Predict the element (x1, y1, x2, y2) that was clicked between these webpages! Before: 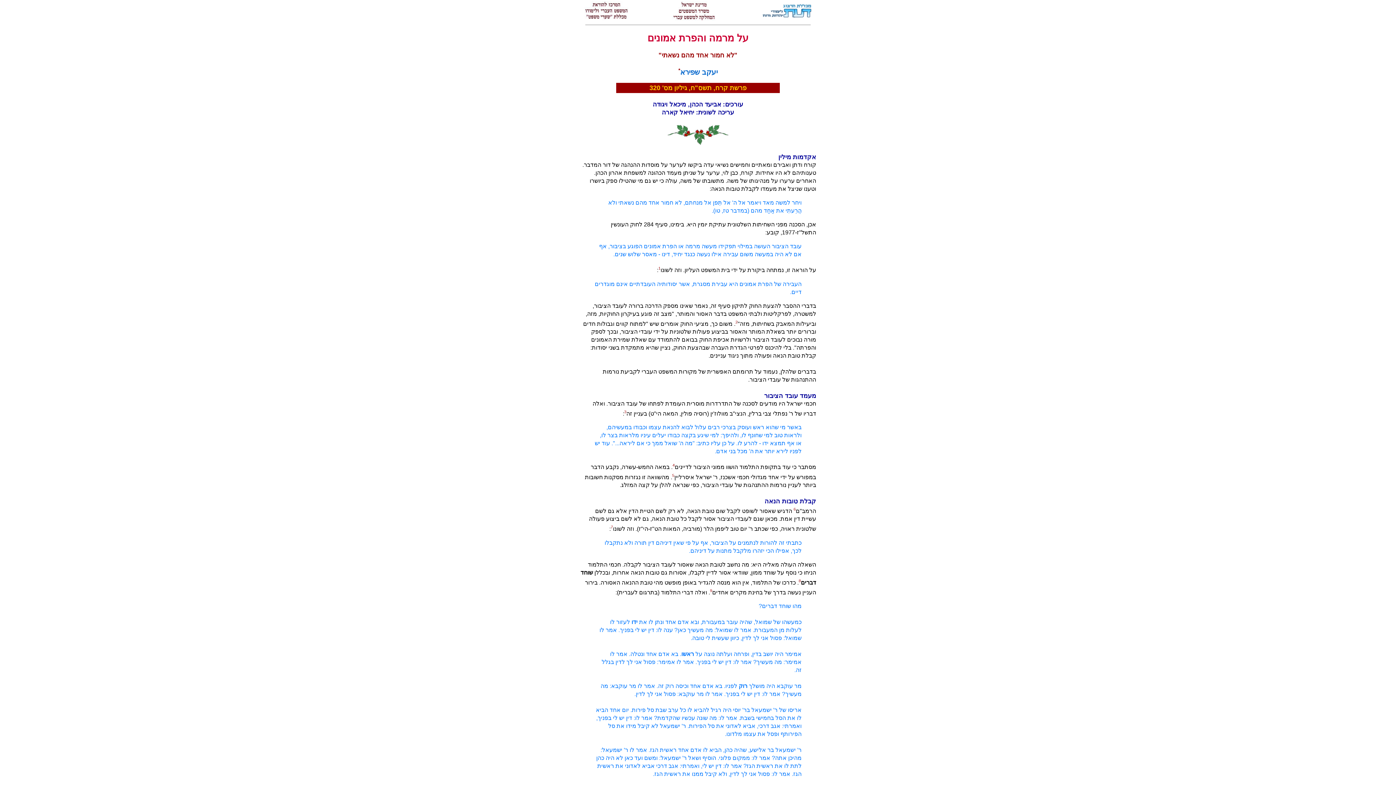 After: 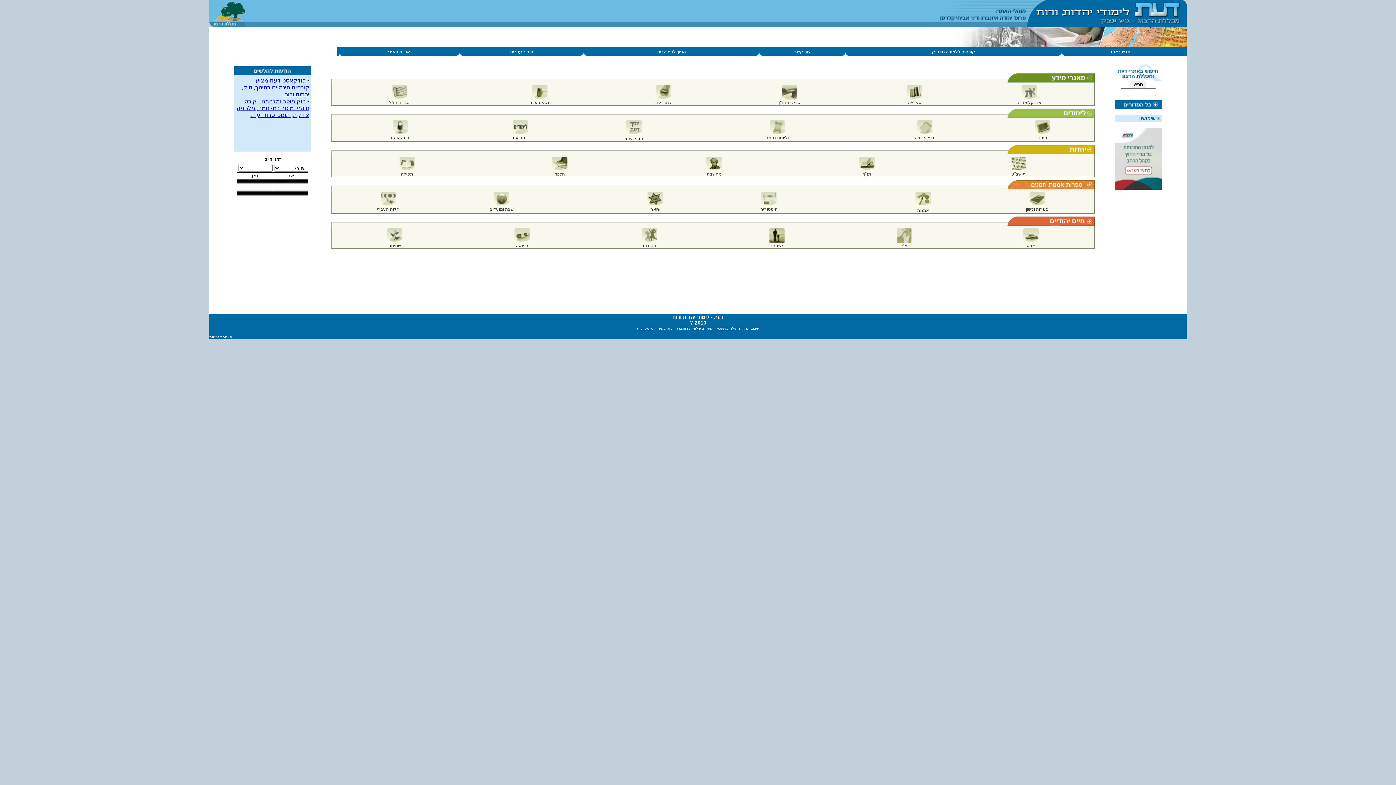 Action: bbox: (762, 13, 811, 19)